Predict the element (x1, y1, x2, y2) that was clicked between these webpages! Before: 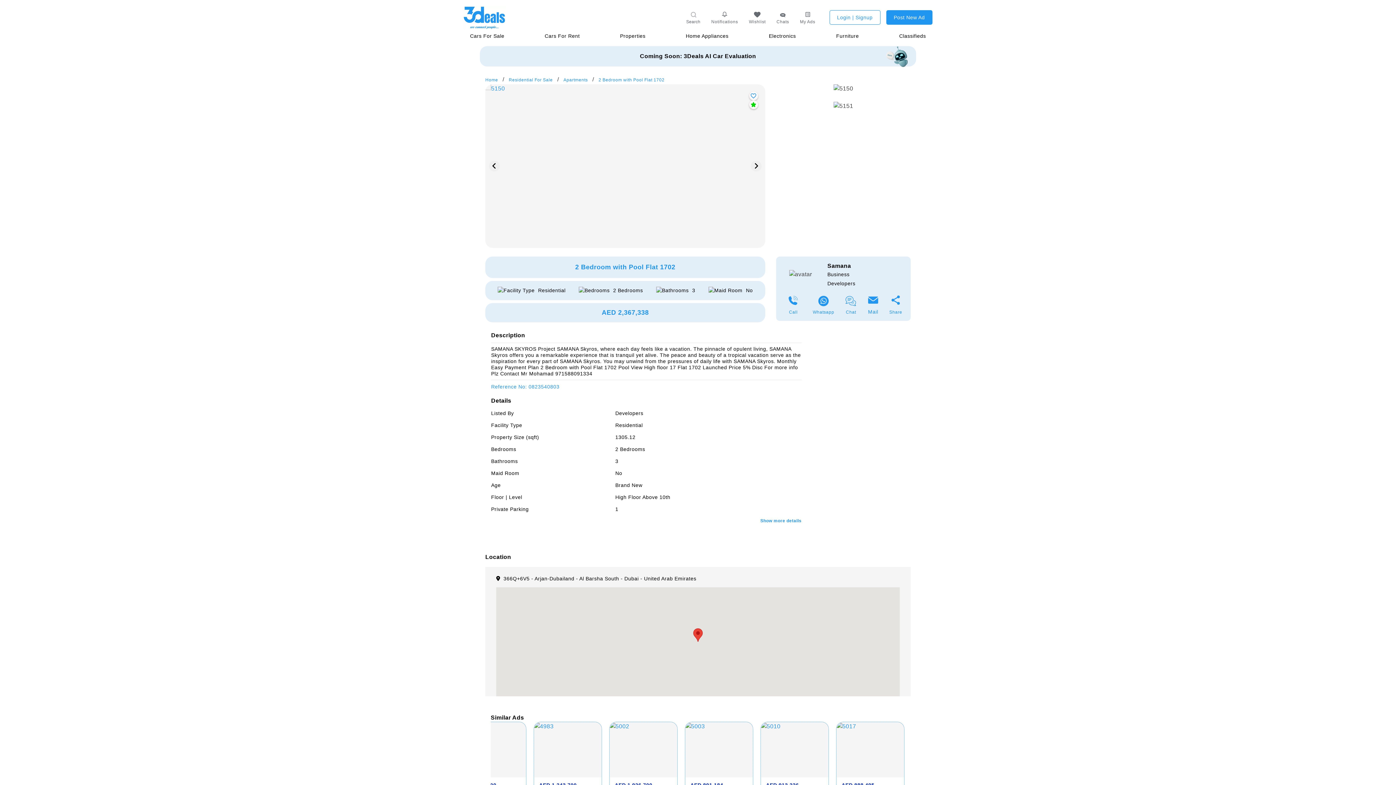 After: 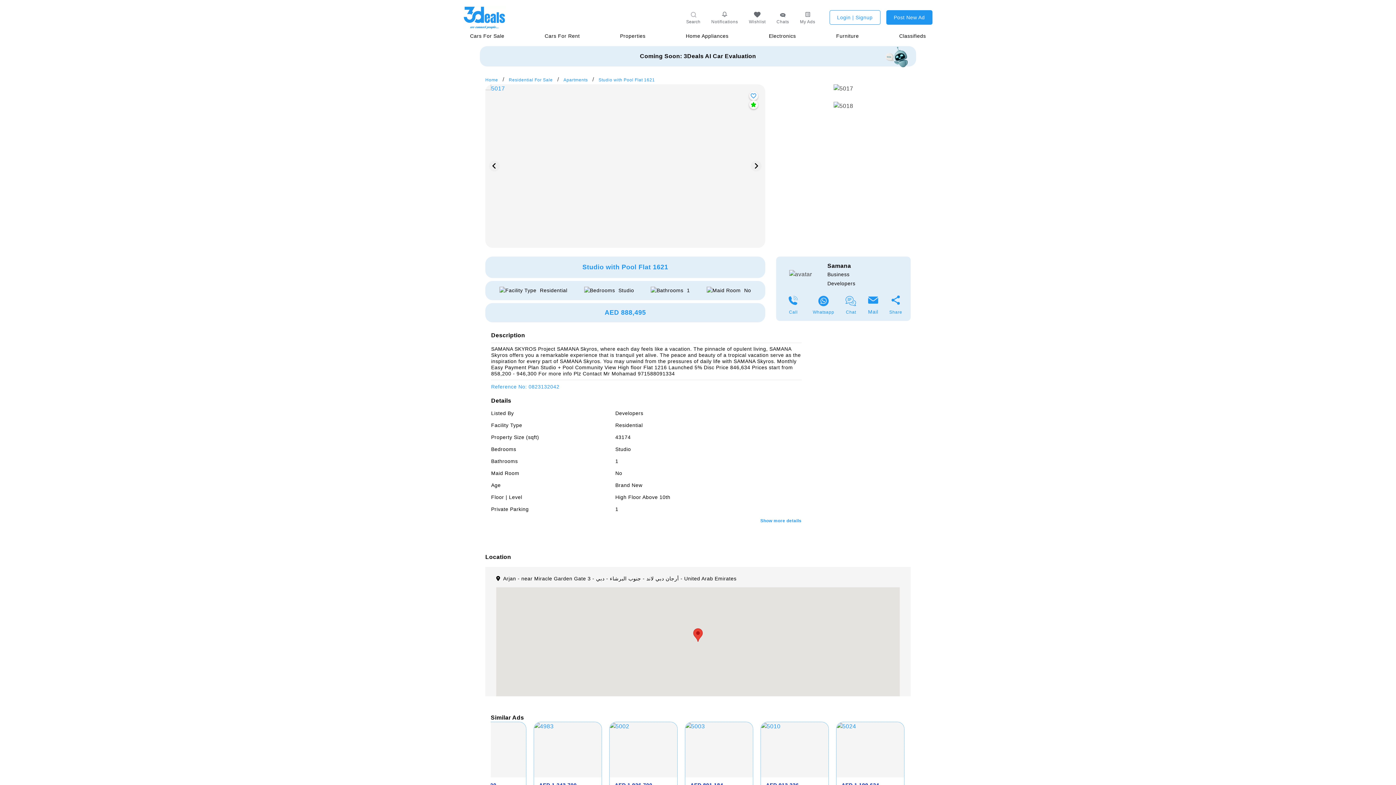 Action: bbox: (832, 722, 908, 809) label: AED 888,495
Studio with Pool Flat 1621
Arjan - near Miracle Garden Gate 3 - أرجان دبي لاند - جنوب البرشاء - دبي - United Arab Emirates